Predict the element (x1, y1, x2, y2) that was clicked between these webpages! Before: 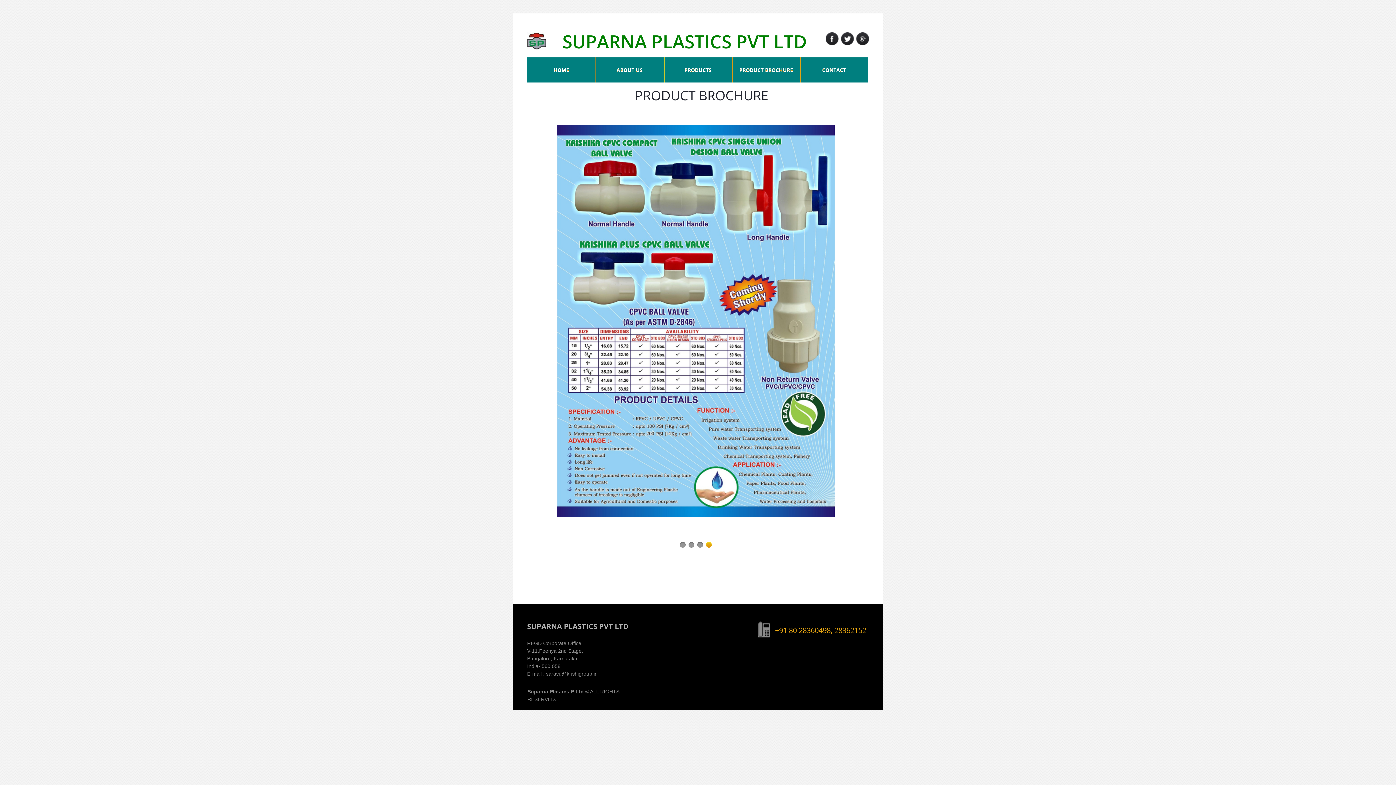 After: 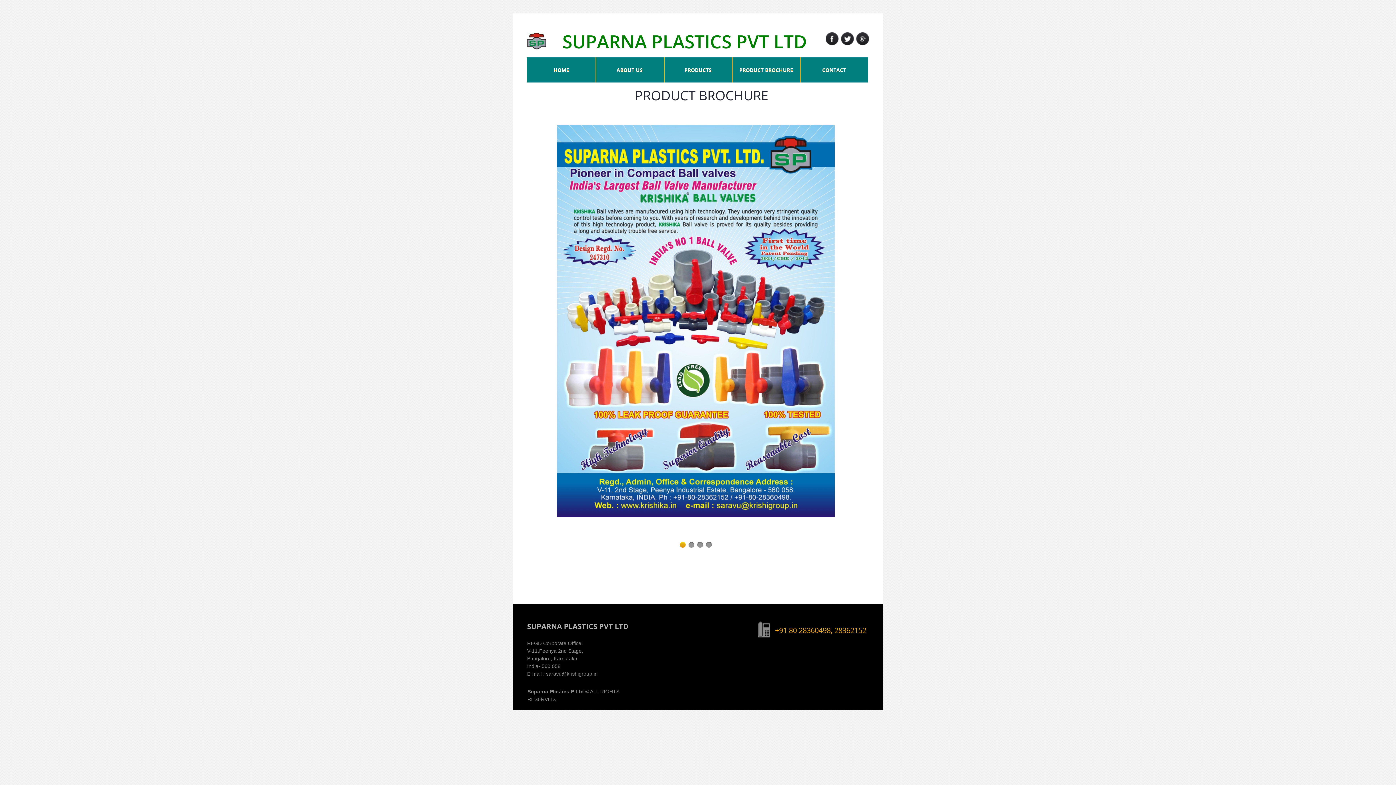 Action: label: PRODUCT BROCHURE bbox: (732, 57, 800, 82)